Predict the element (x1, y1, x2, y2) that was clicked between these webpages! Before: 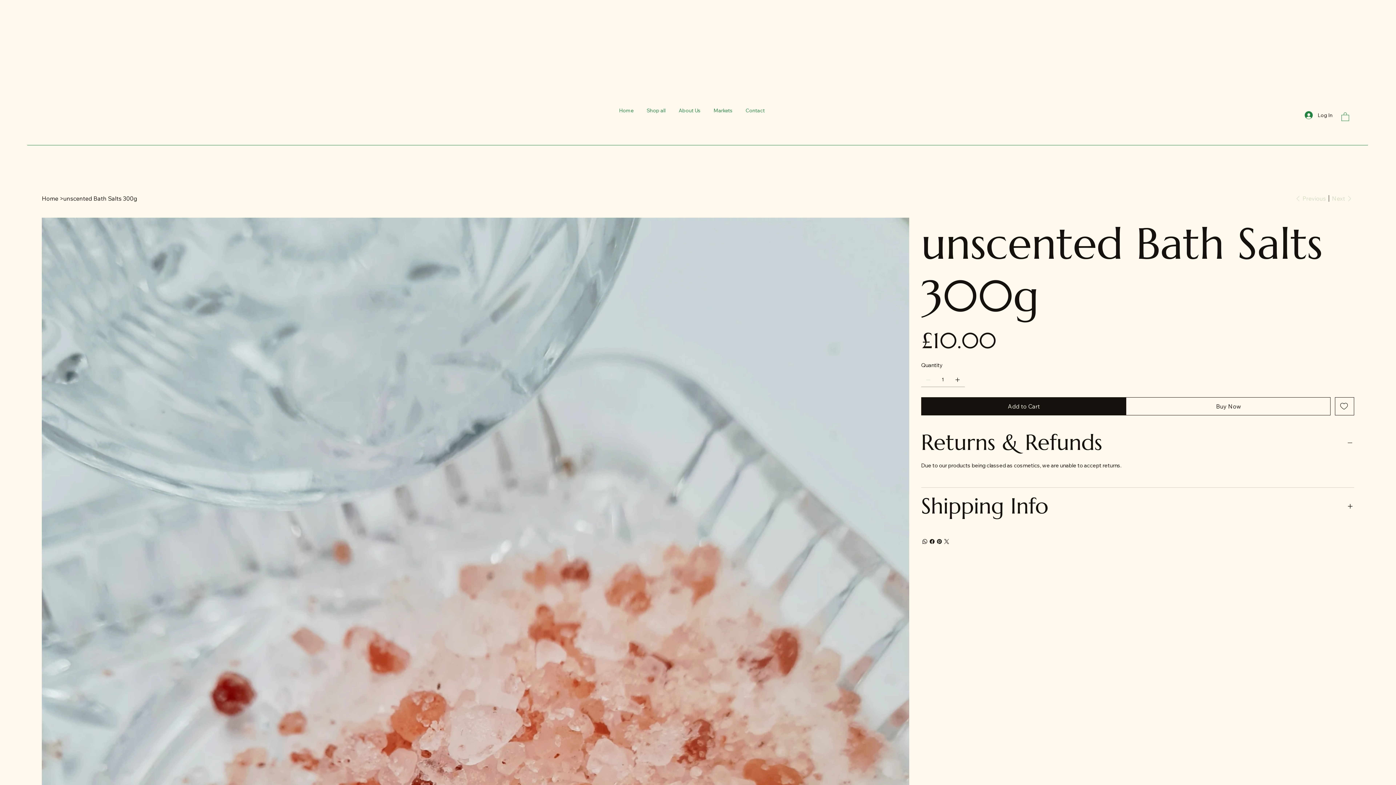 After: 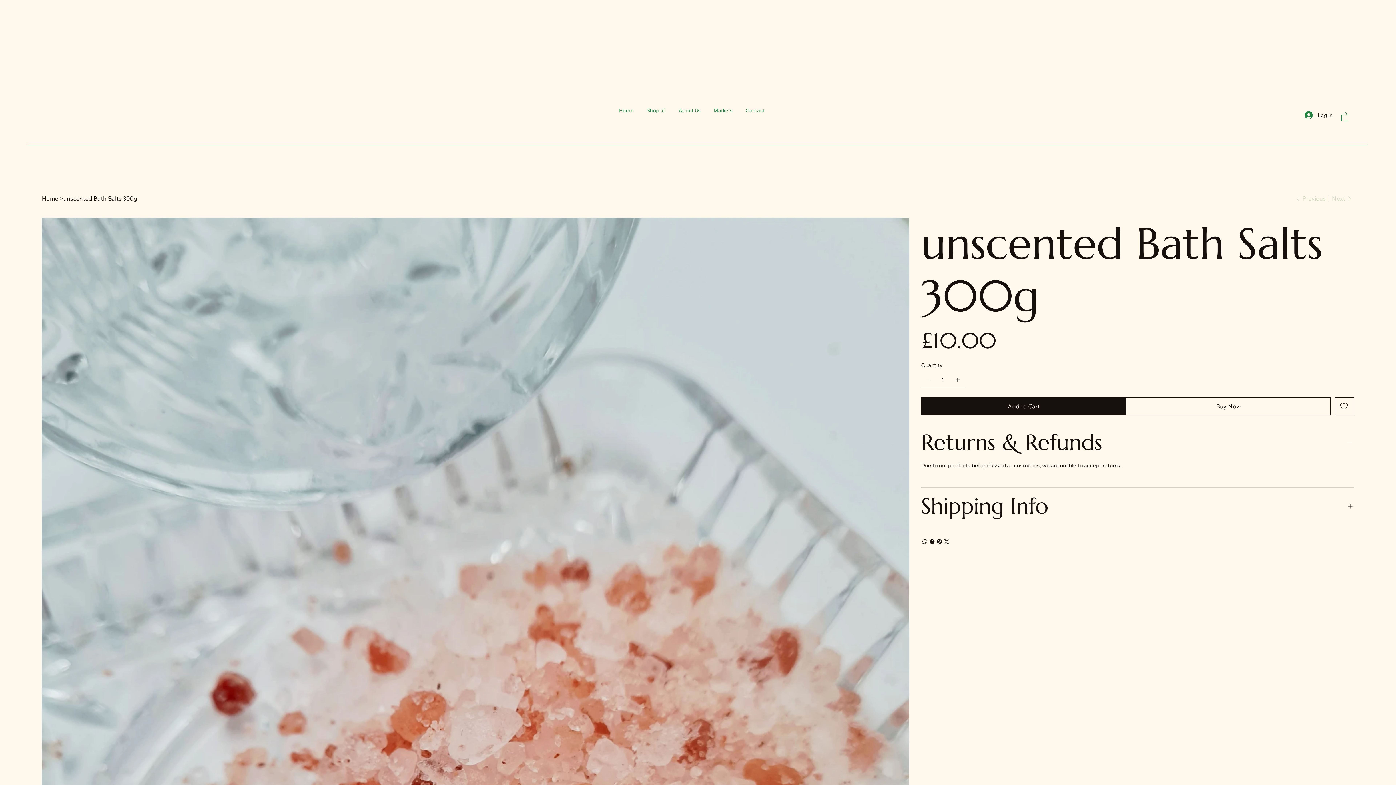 Action: label: Add one bbox: (950, 372, 964, 387)